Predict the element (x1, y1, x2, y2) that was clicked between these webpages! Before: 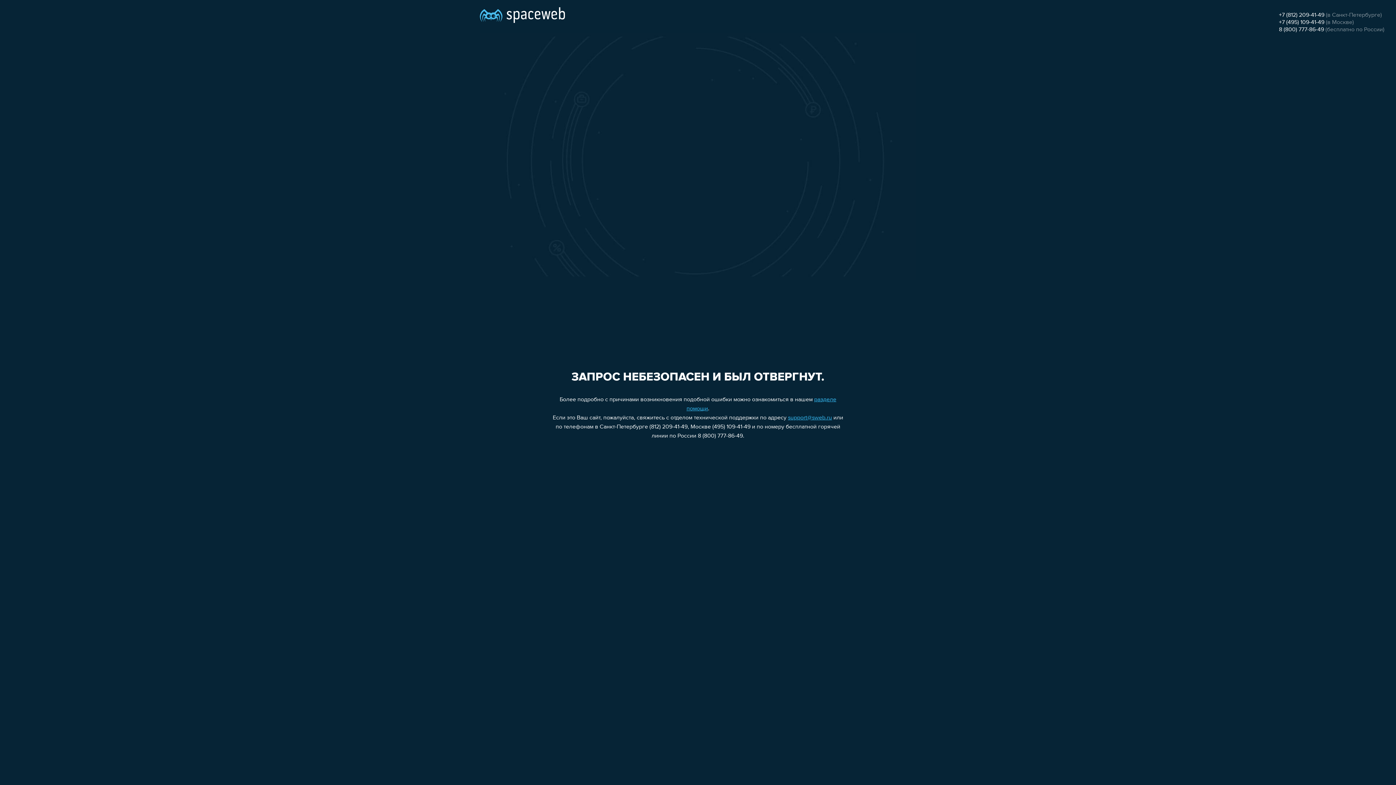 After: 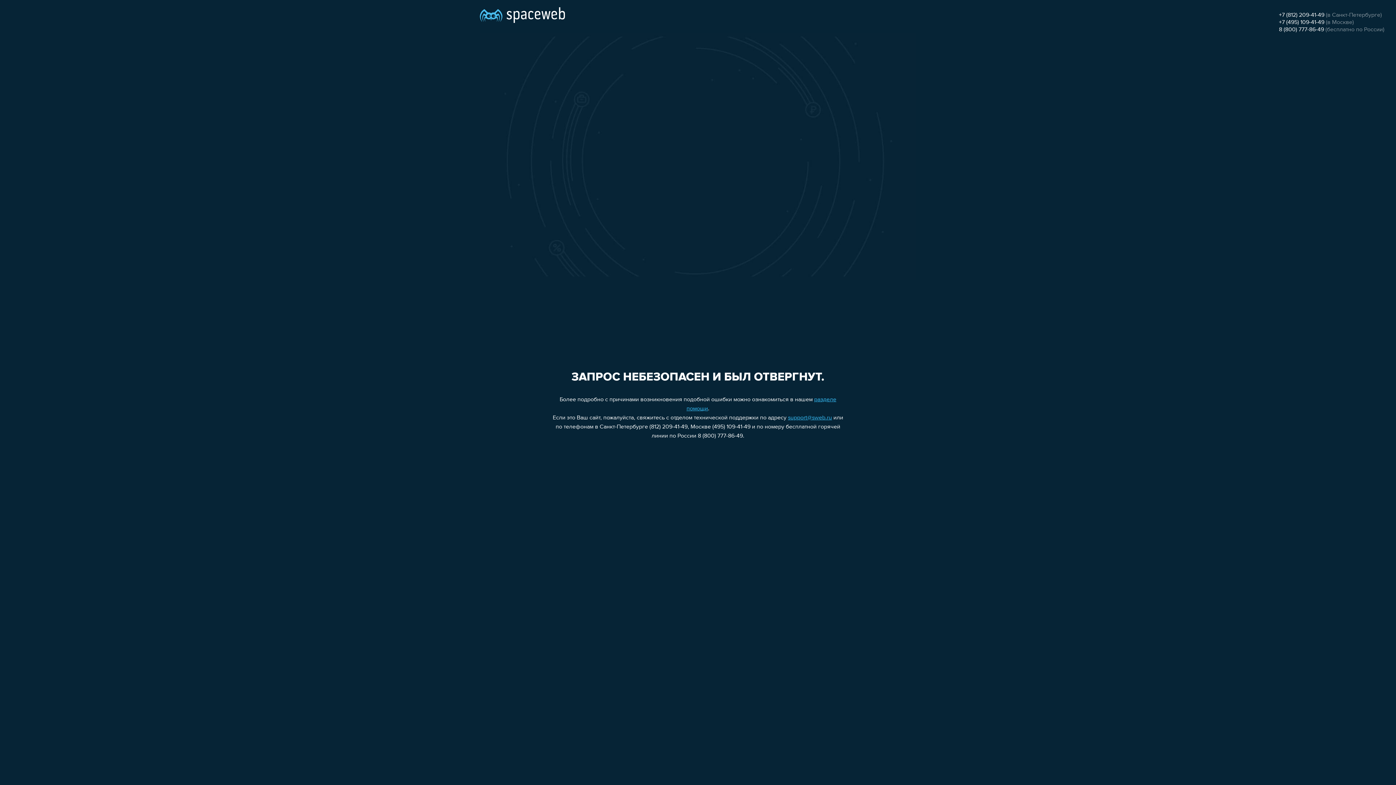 Action: label: support@sweb.ru bbox: (788, 415, 832, 421)